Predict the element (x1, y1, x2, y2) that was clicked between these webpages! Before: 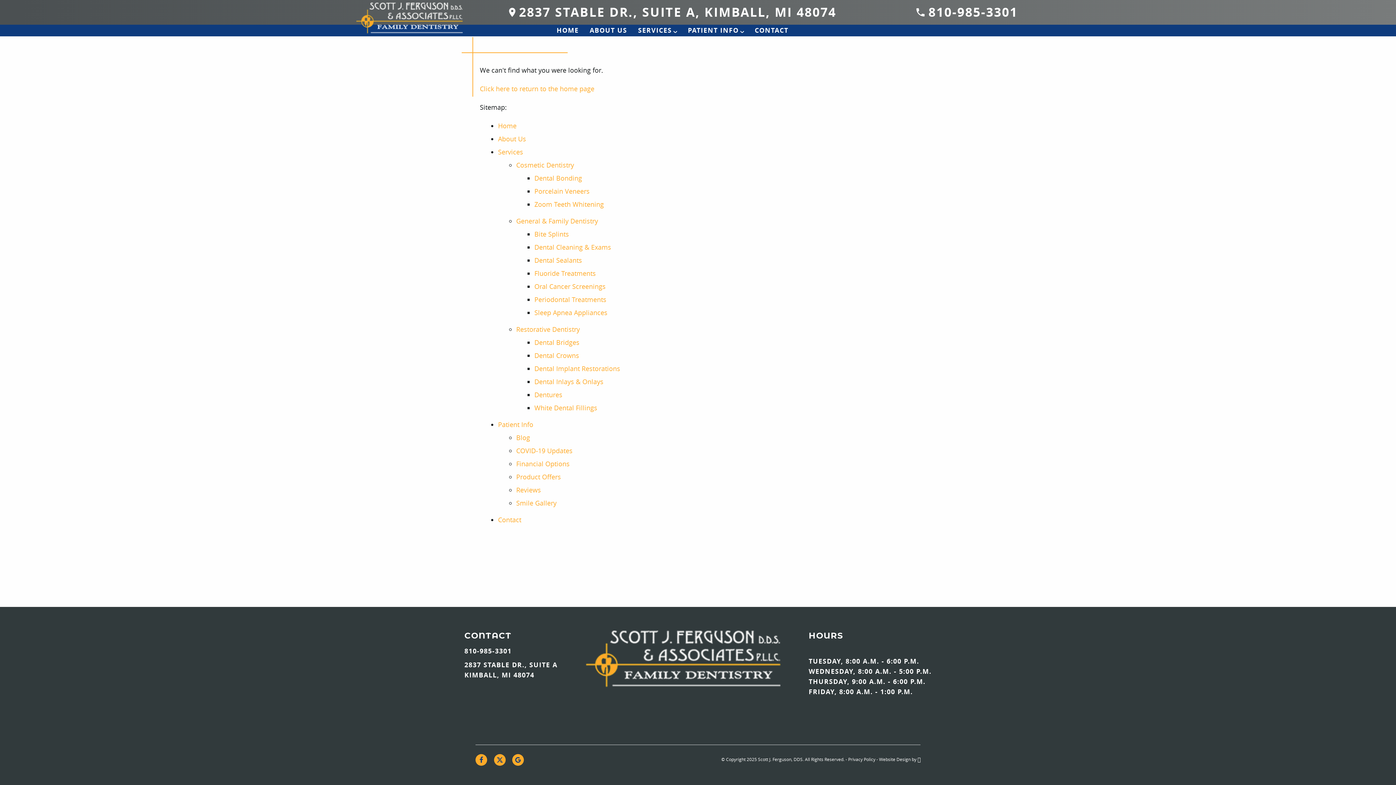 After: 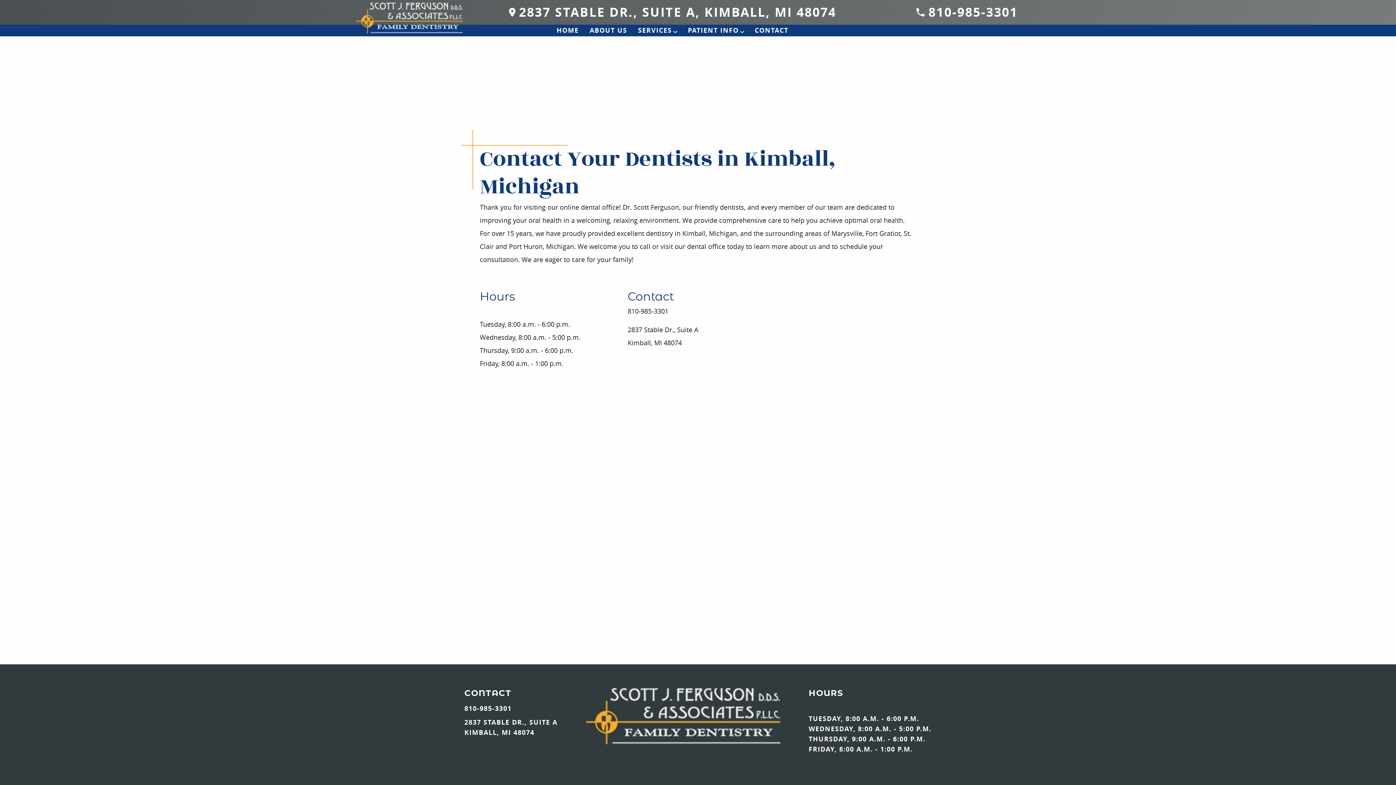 Action: bbox: (498, 515, 521, 524) label: Contact